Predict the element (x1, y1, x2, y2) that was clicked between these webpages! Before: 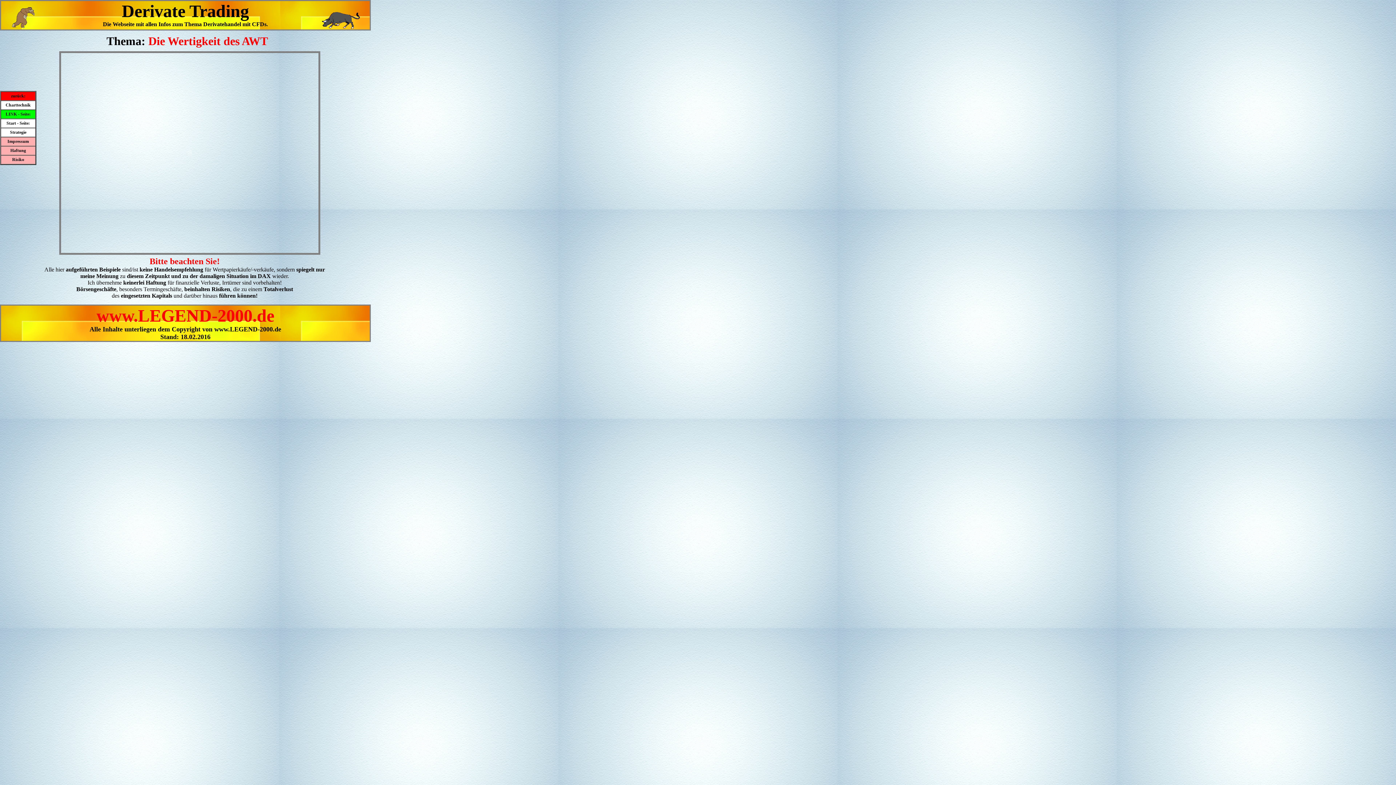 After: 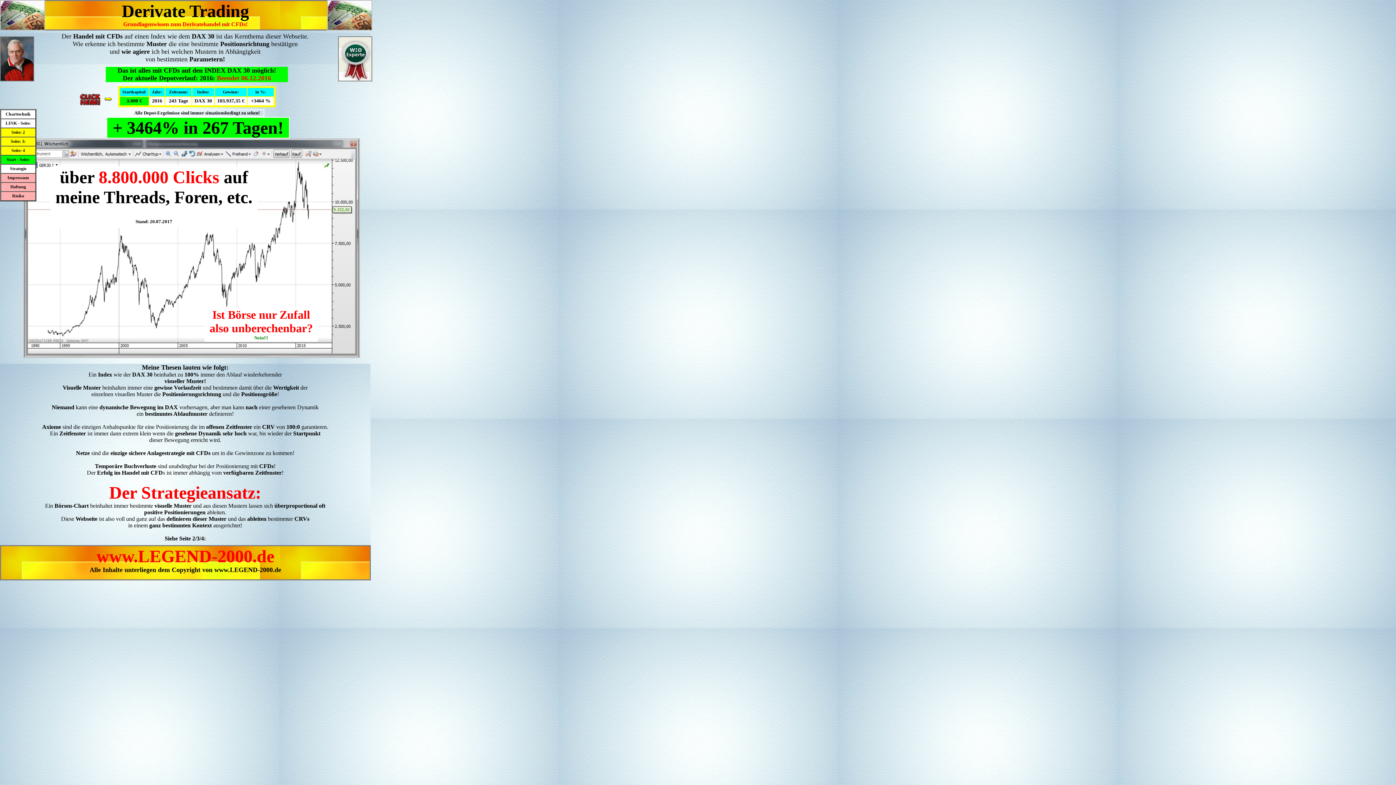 Action: label: Start - Seite: bbox: (6, 119, 29, 125)